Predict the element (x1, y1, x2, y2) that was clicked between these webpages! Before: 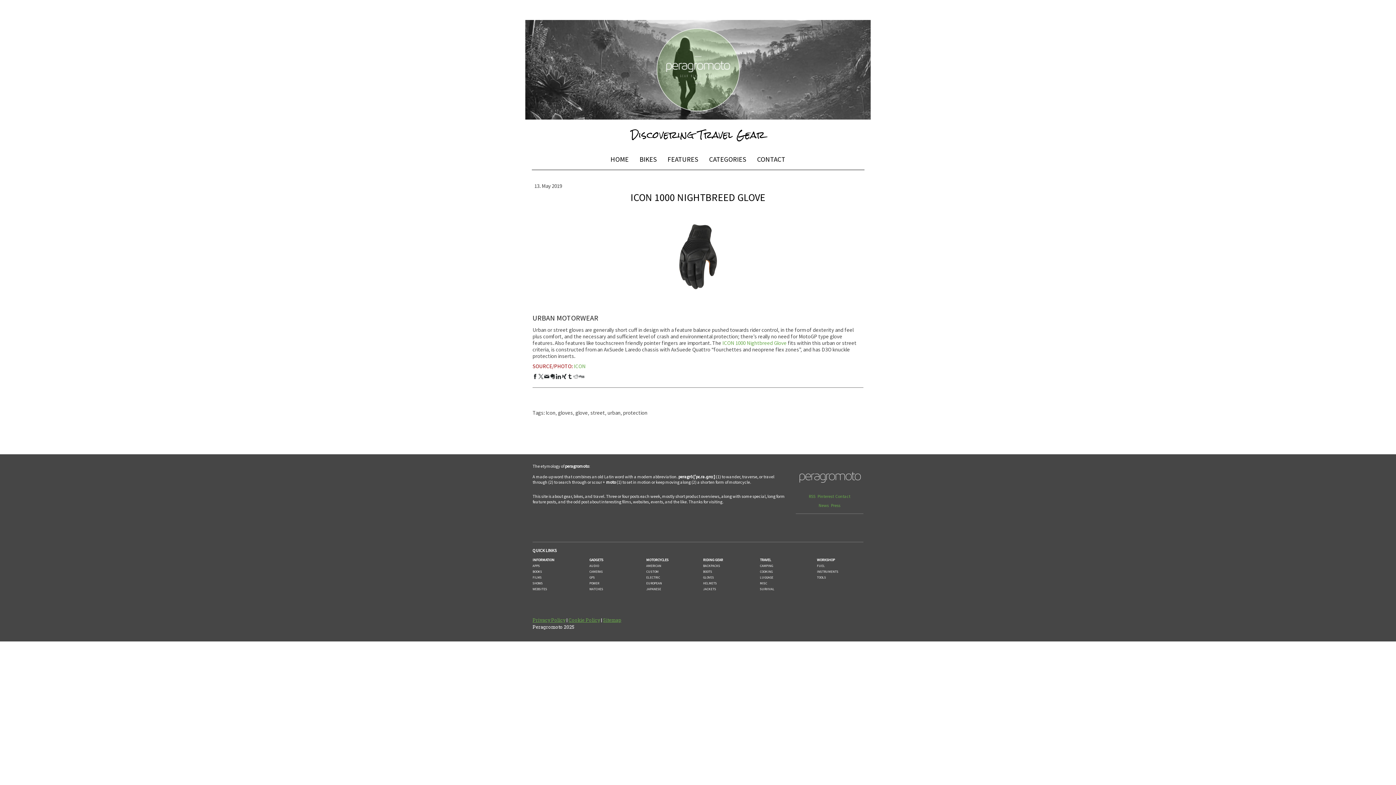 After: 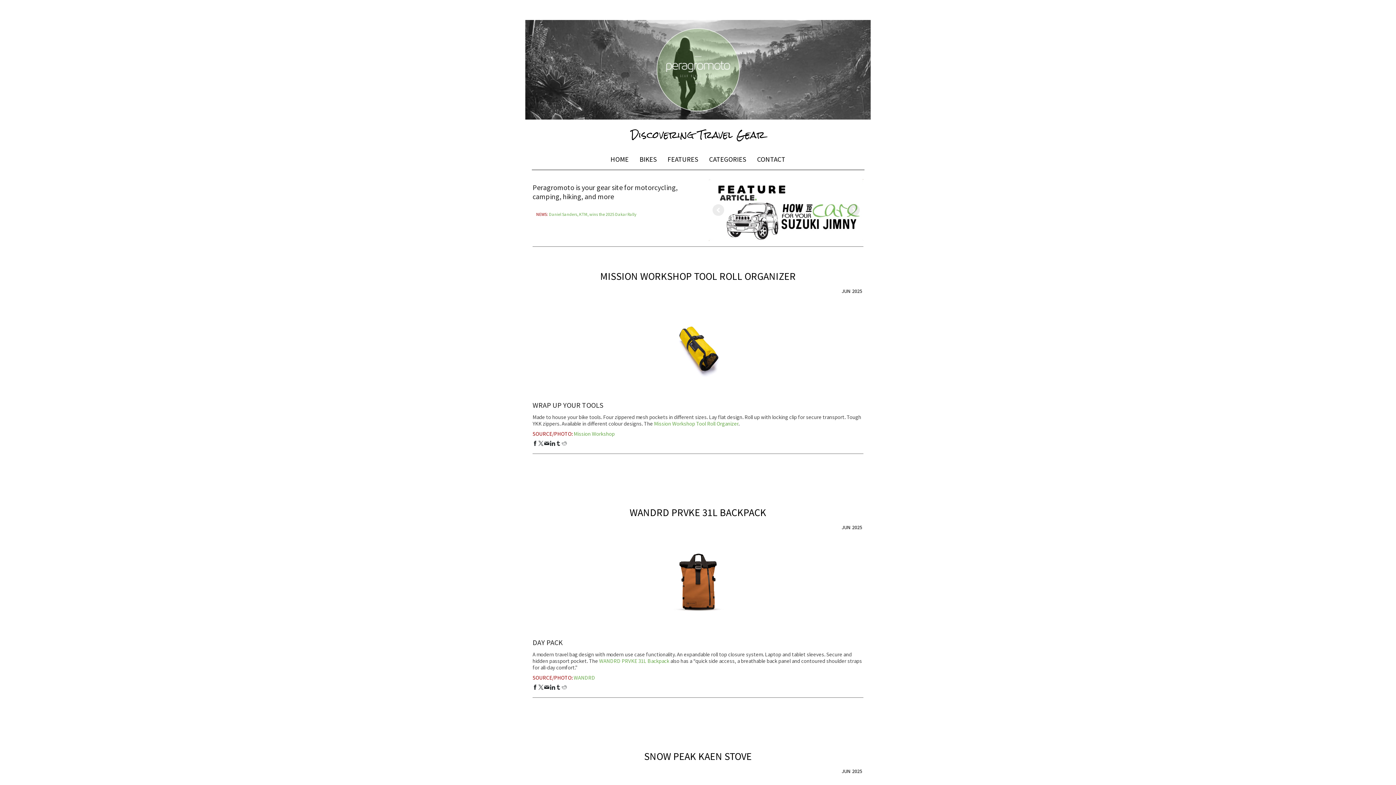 Action: bbox: (797, 470, 863, 476)